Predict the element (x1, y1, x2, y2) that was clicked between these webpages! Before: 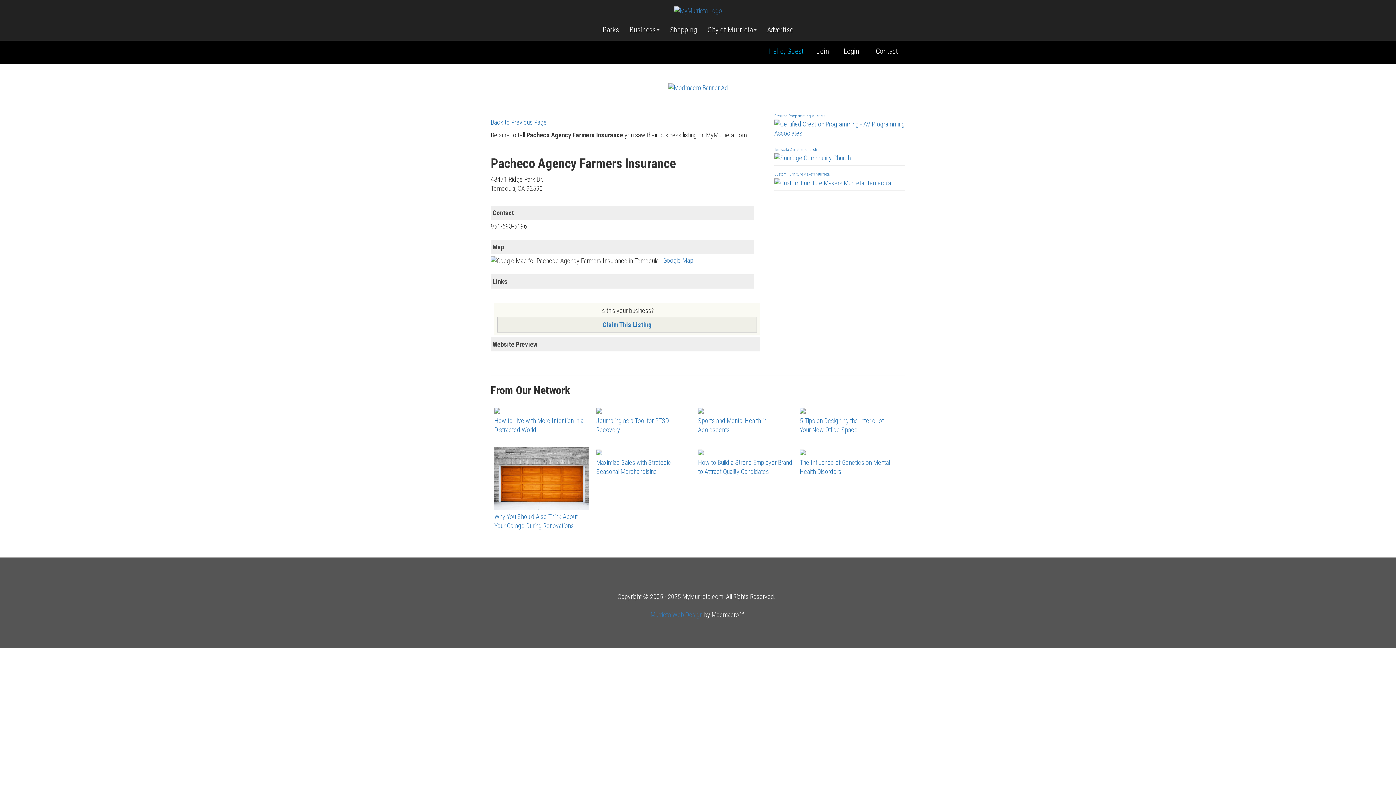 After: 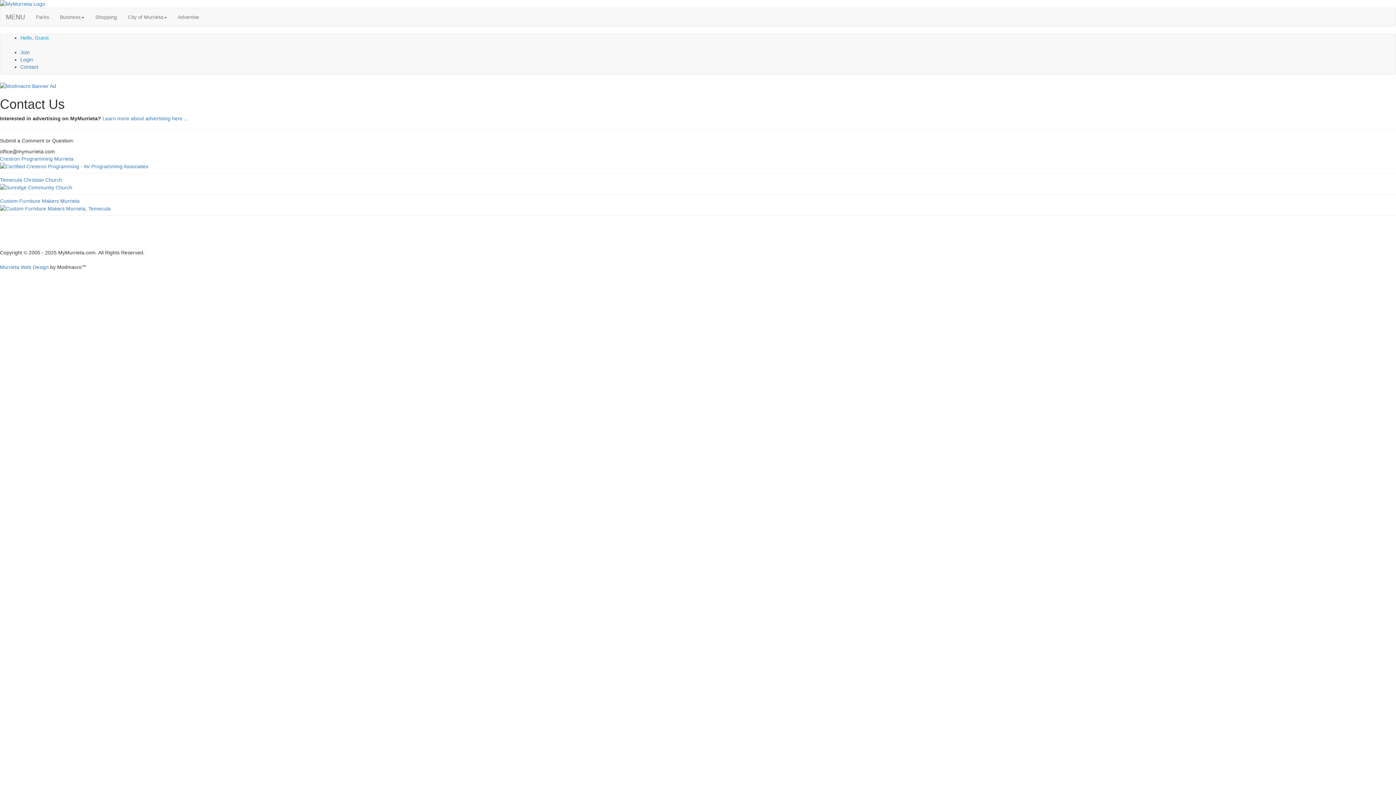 Action: label: Contact bbox: (868, 46, 905, 55)